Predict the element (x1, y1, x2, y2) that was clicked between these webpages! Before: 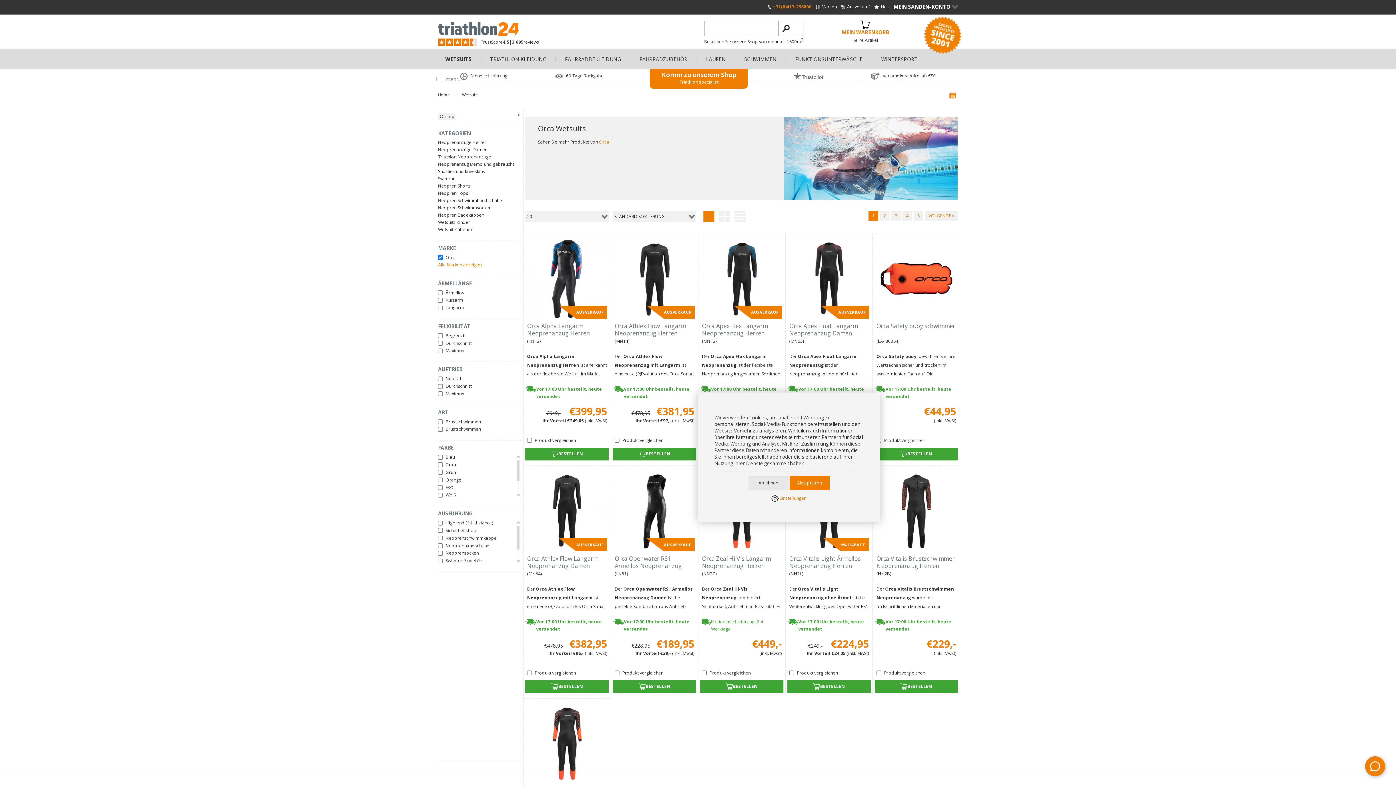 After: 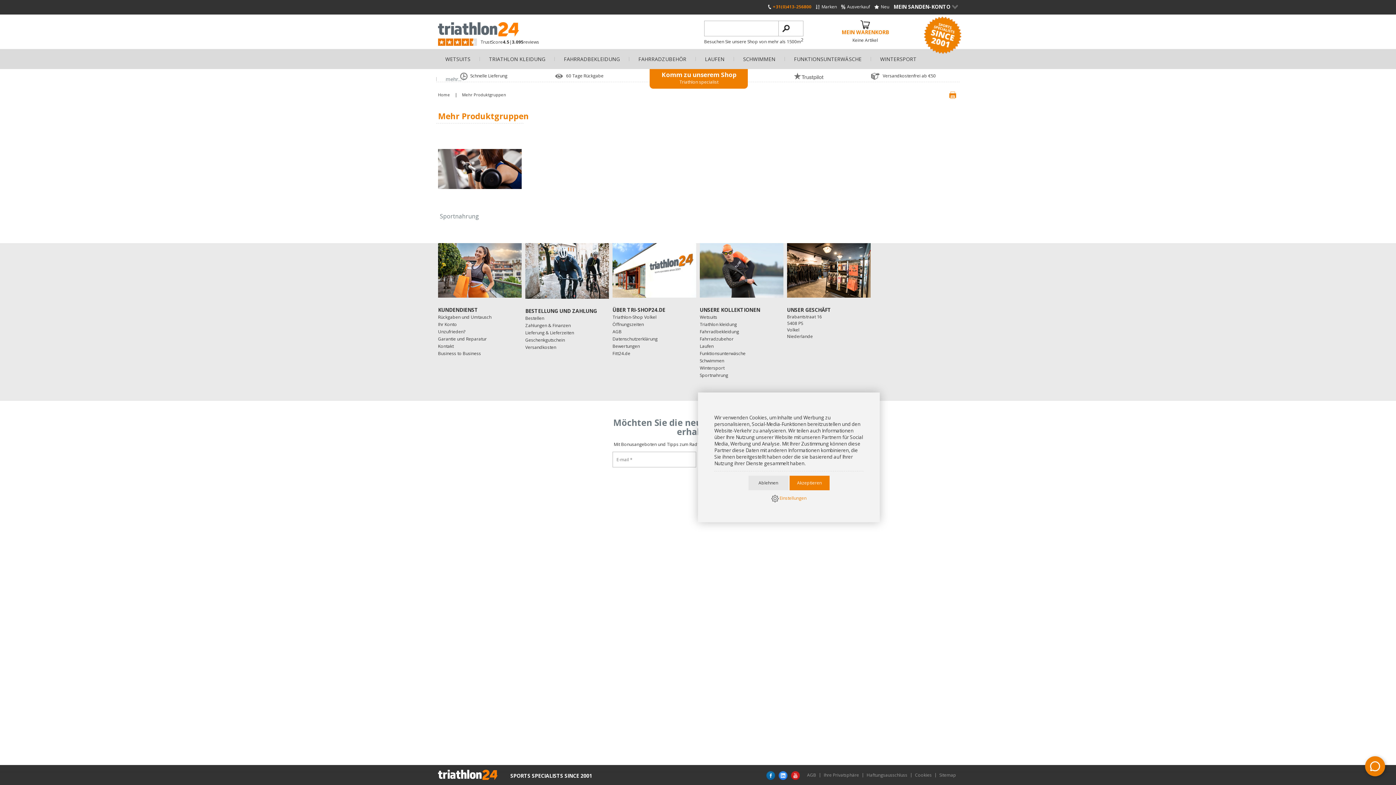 Action: bbox: (436, 77, 474, 81) label: mehr... >